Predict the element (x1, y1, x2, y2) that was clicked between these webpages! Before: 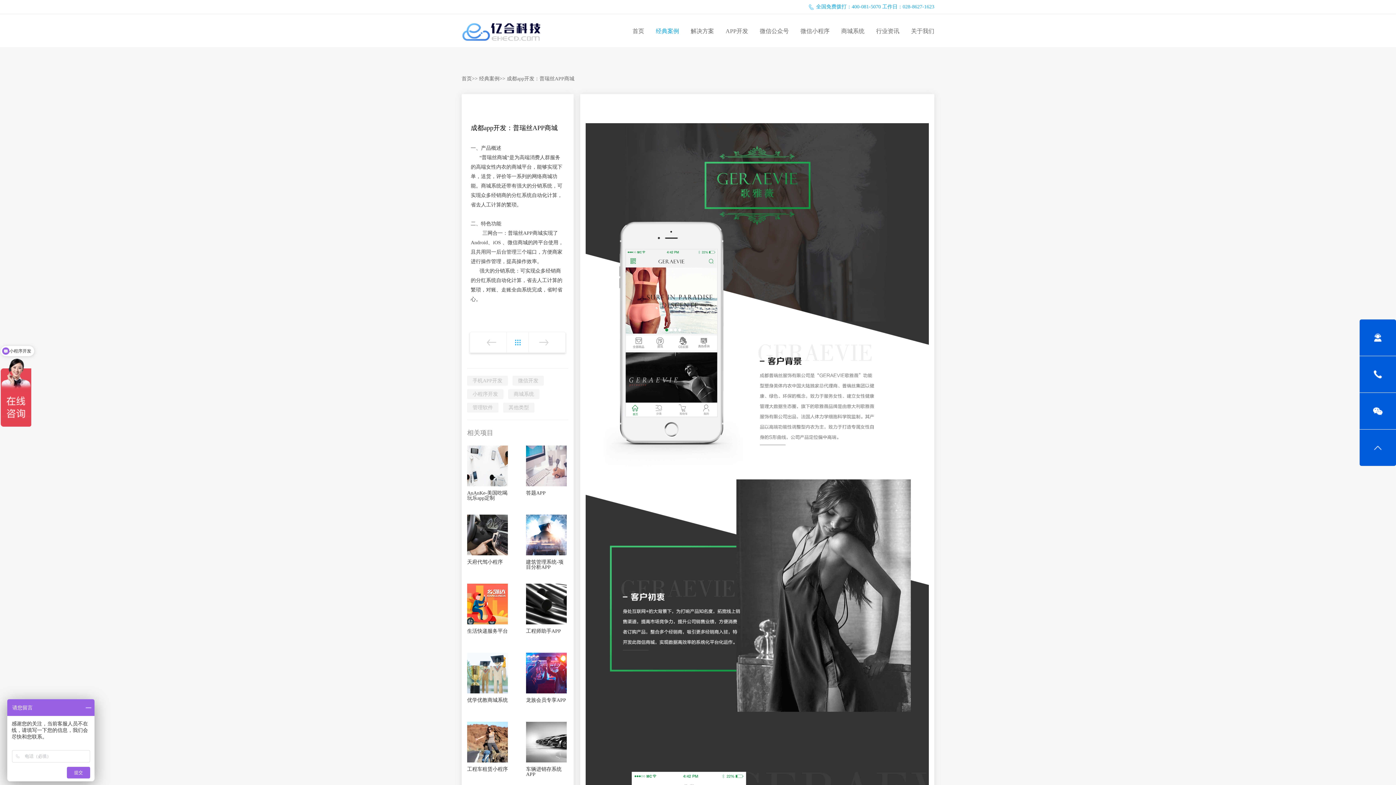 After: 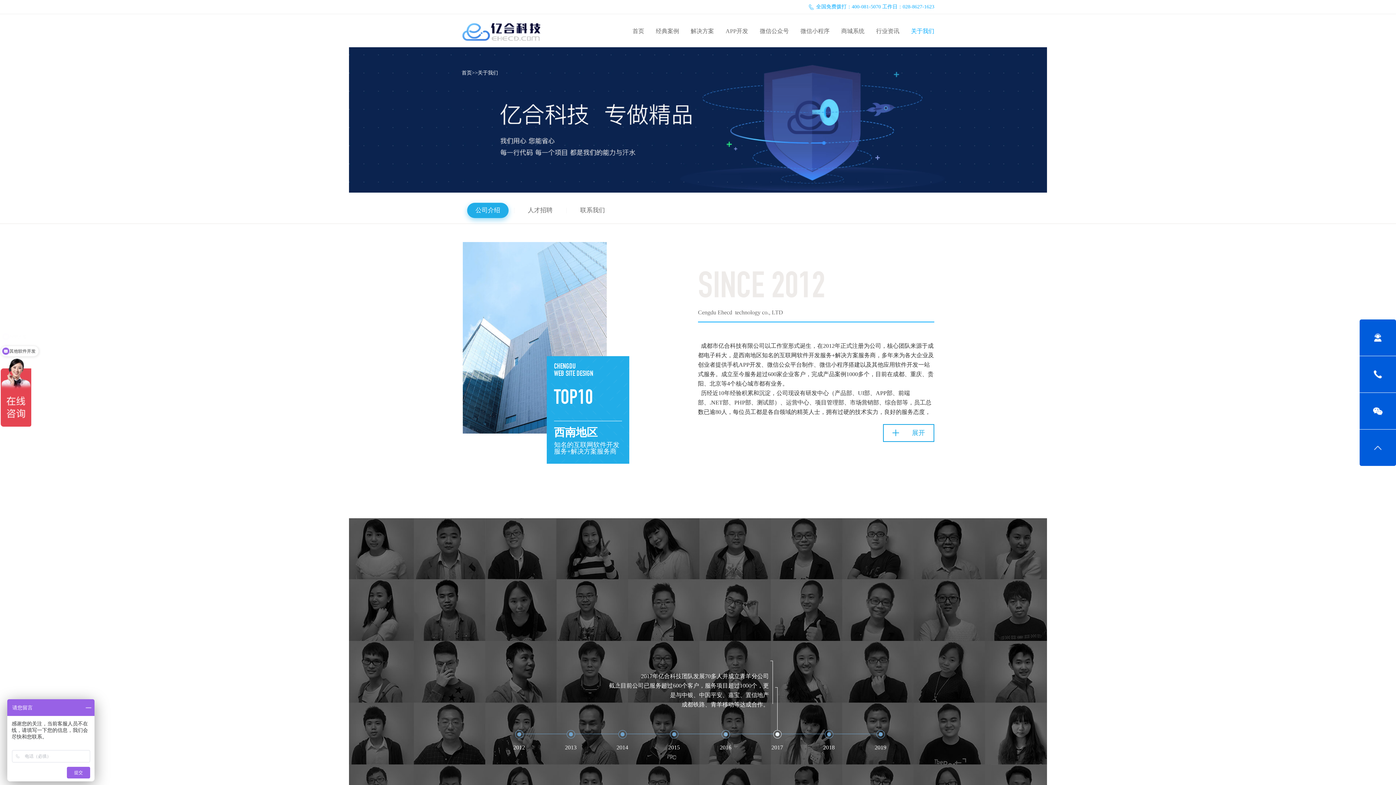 Action: label: 关于我们 bbox: (911, 28, 934, 34)